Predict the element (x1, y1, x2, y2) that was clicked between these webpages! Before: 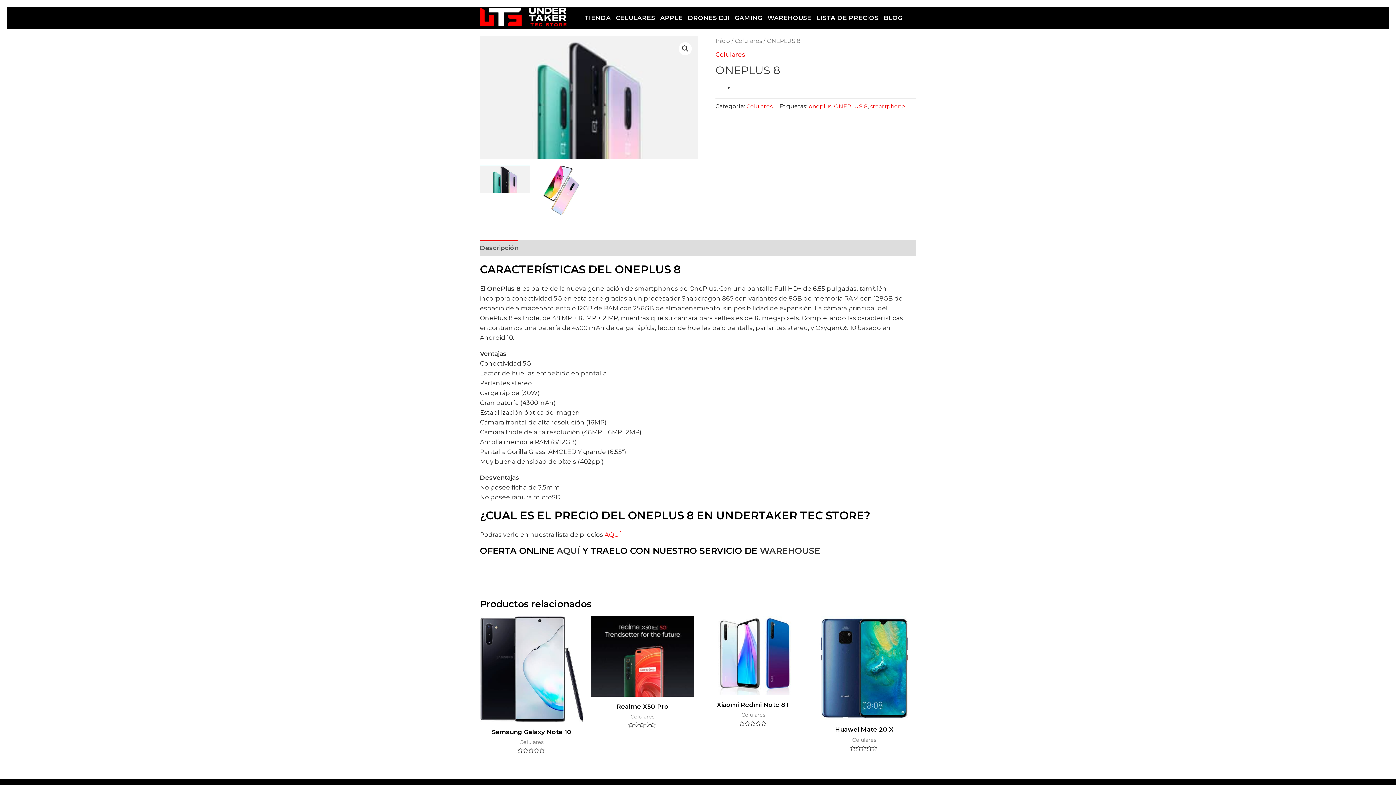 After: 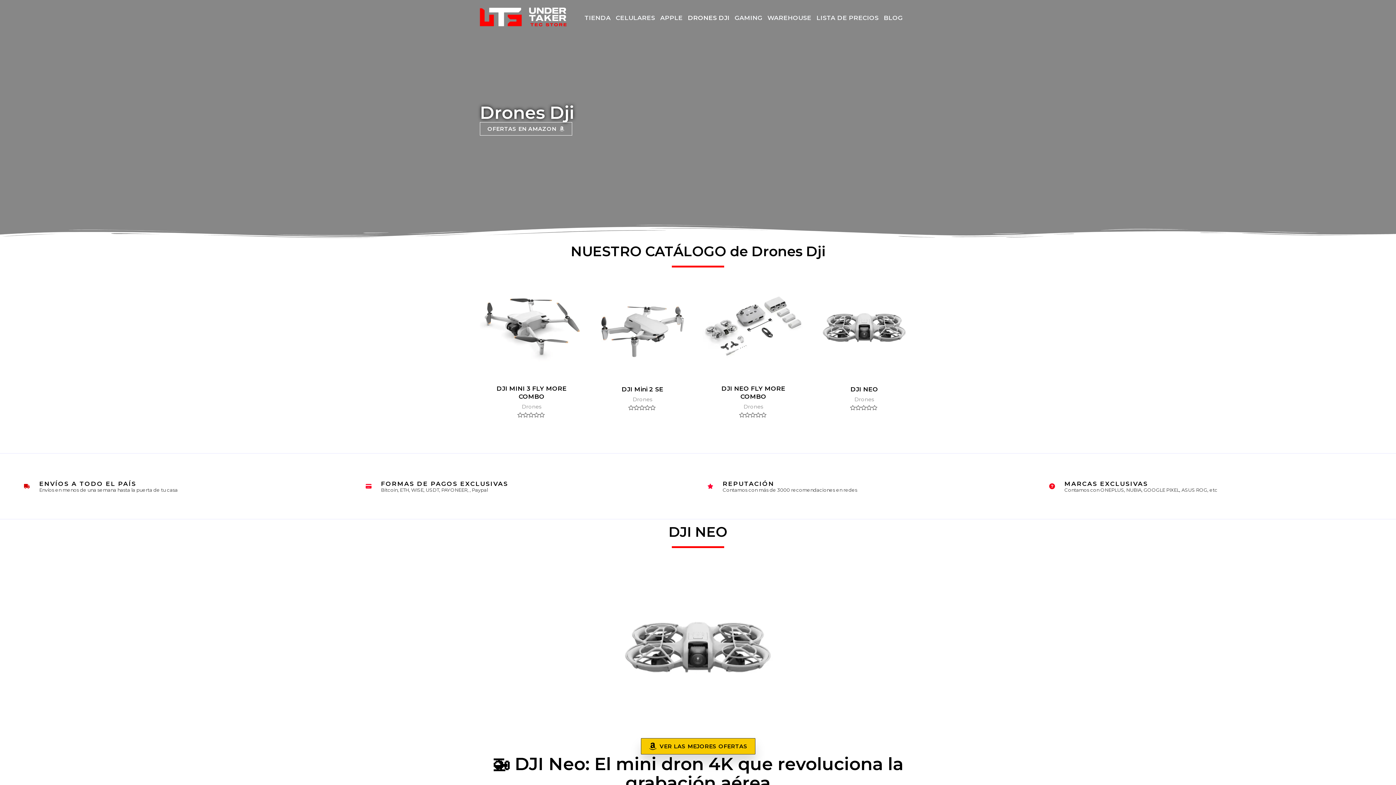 Action: bbox: (685, 8, 732, 27) label: DRONES DJI